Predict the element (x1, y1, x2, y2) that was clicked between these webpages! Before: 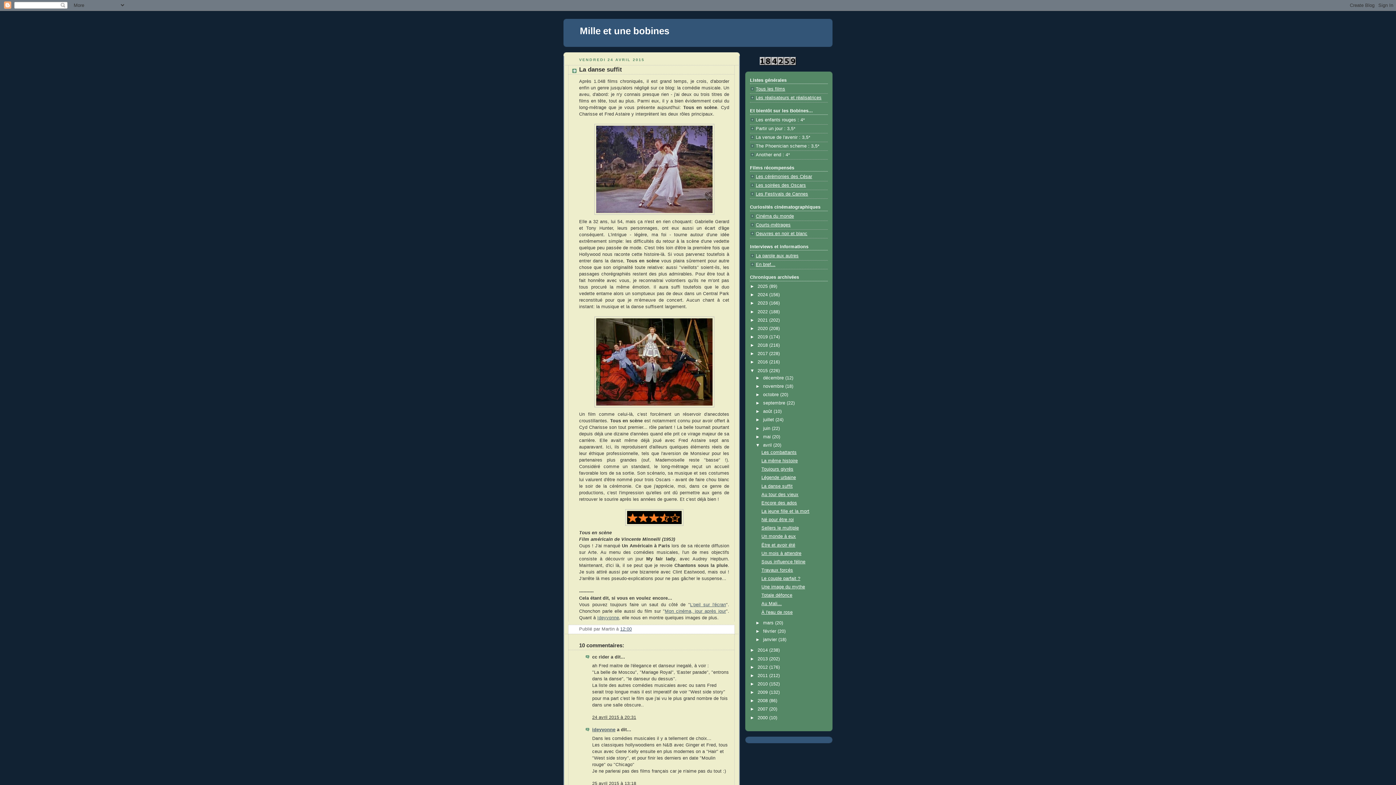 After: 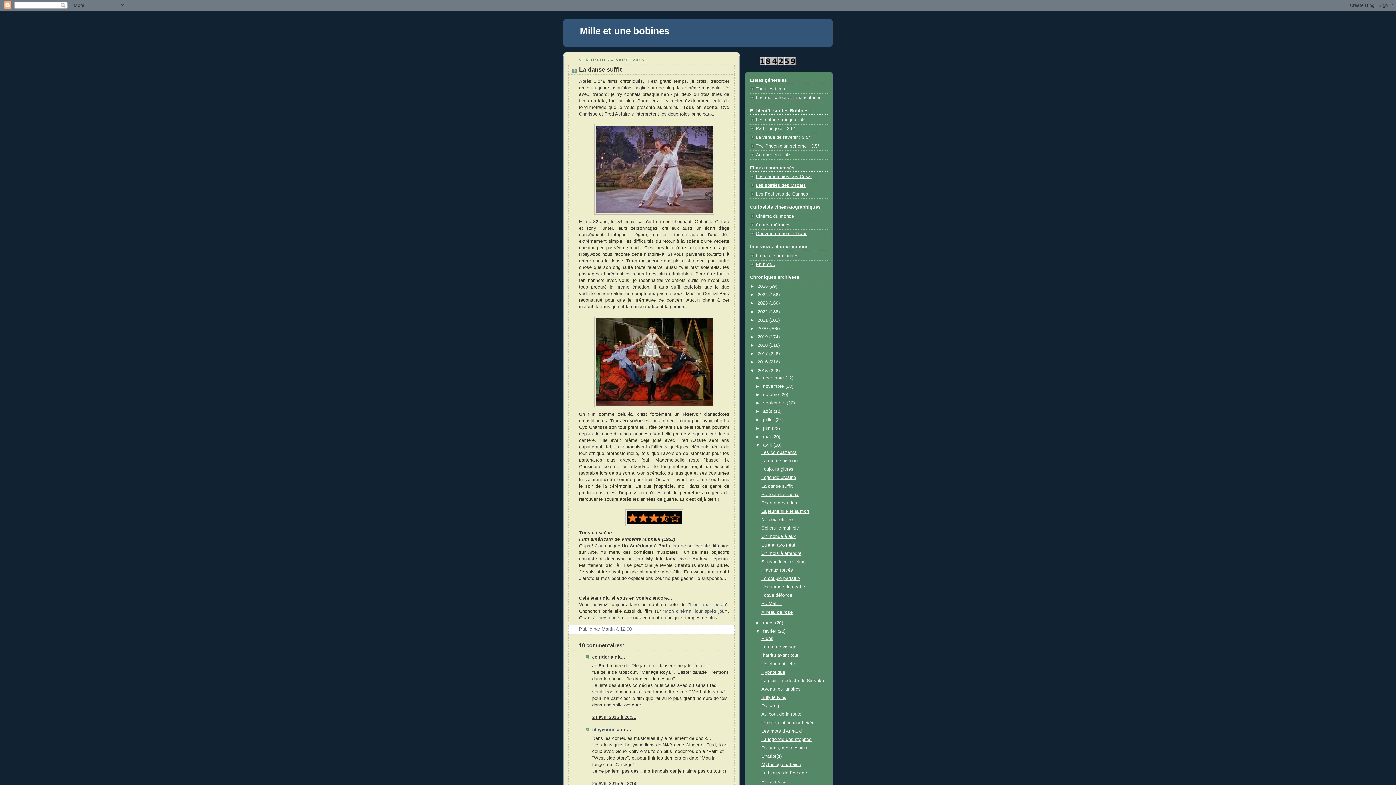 Action: bbox: (755, 629, 763, 634) label: ►  